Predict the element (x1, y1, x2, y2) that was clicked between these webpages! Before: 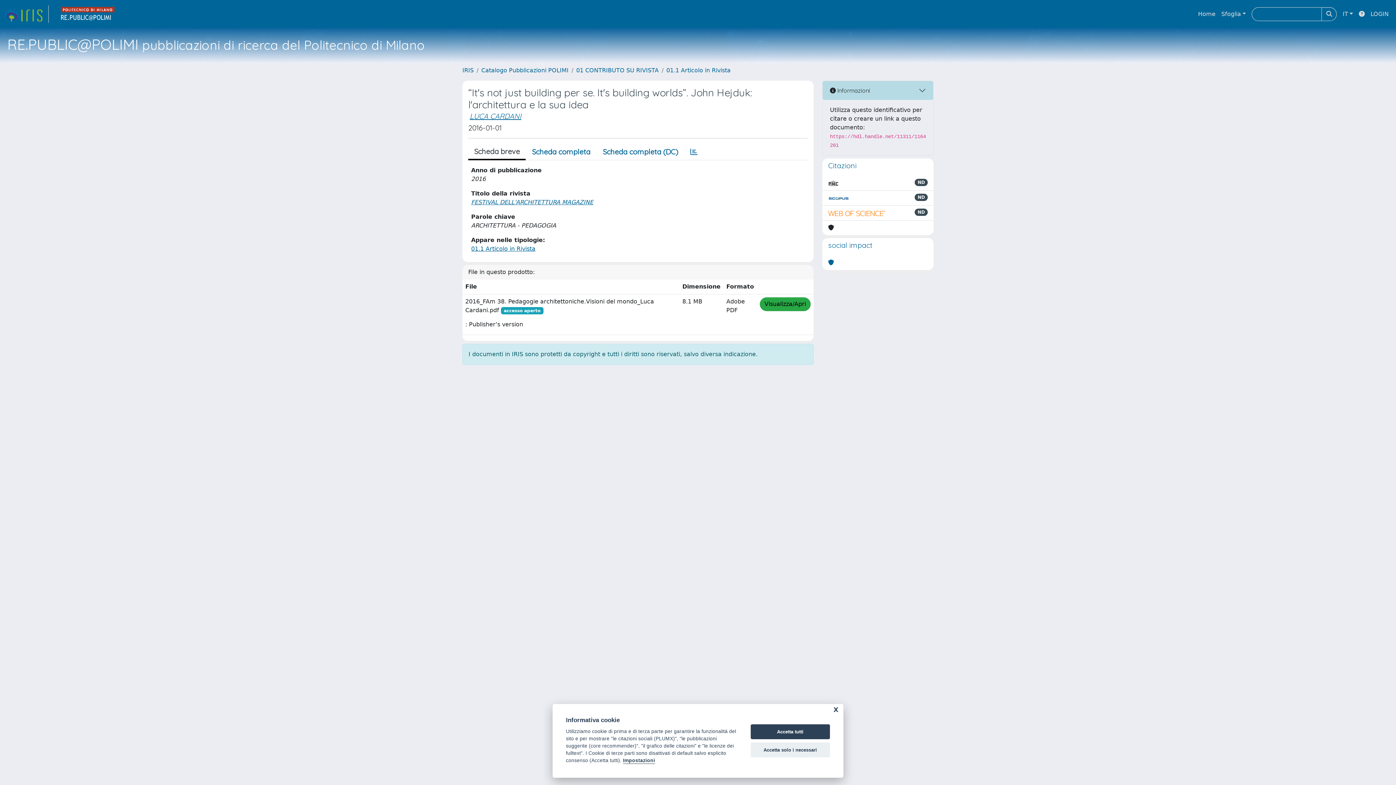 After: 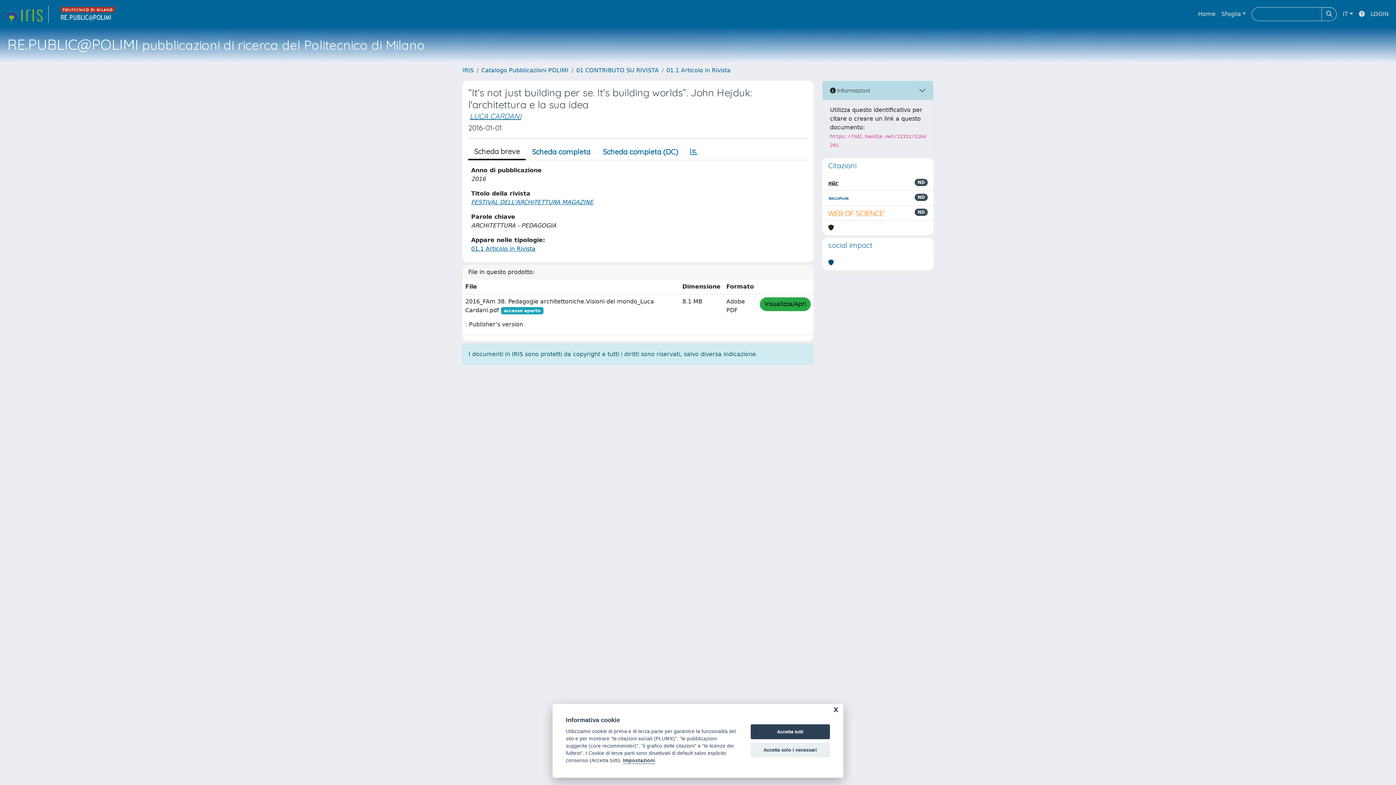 Action: bbox: (828, 258, 834, 267)